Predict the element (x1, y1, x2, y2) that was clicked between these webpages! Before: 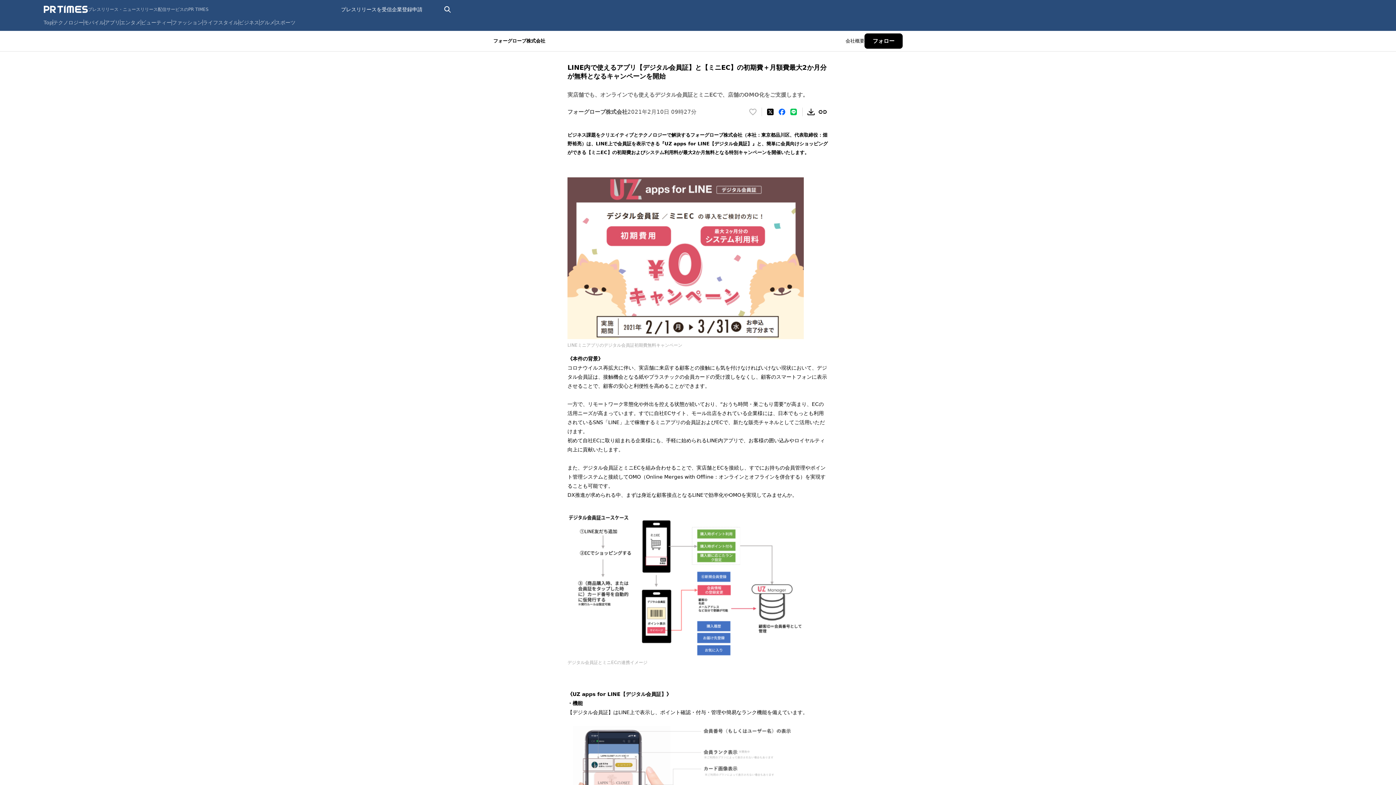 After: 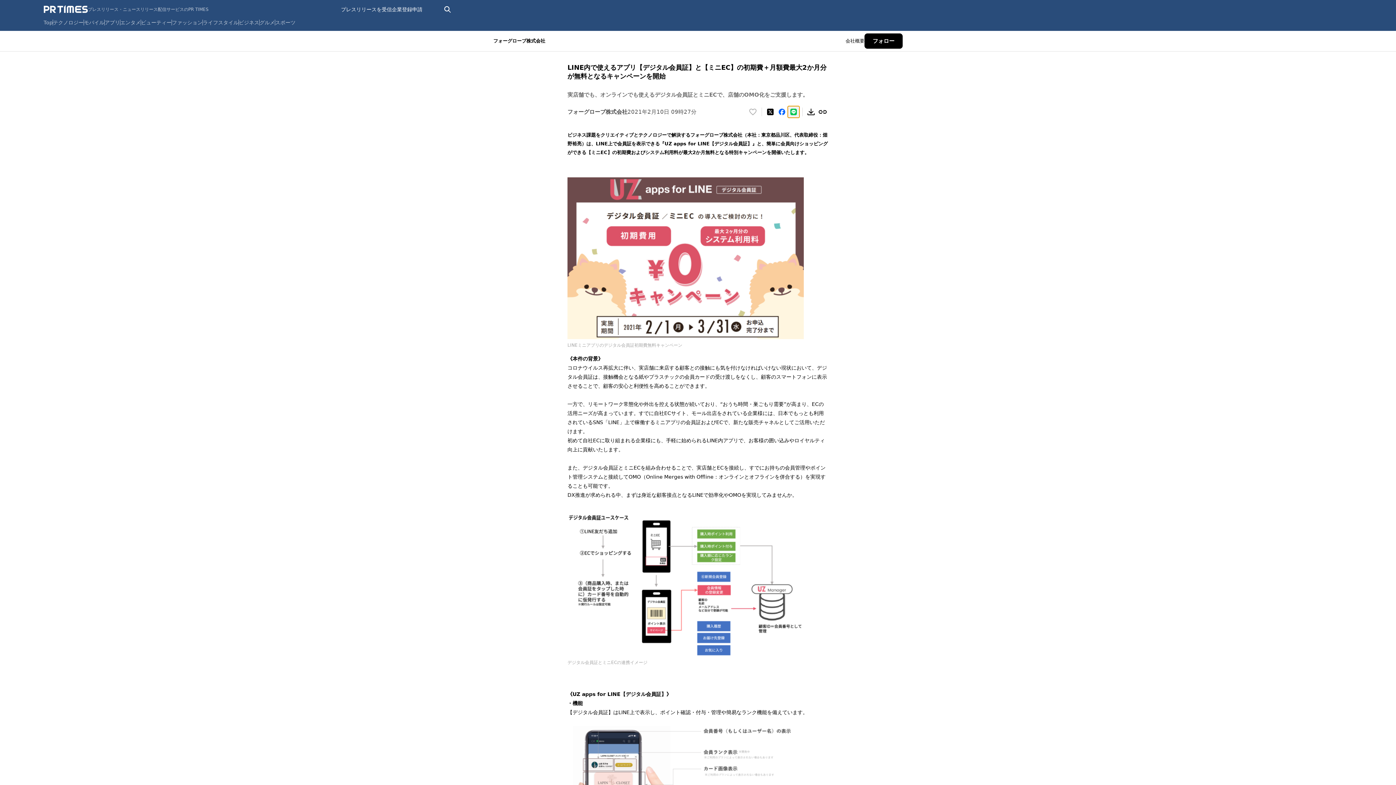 Action: bbox: (788, 106, 799, 117) label: LINEでシェア